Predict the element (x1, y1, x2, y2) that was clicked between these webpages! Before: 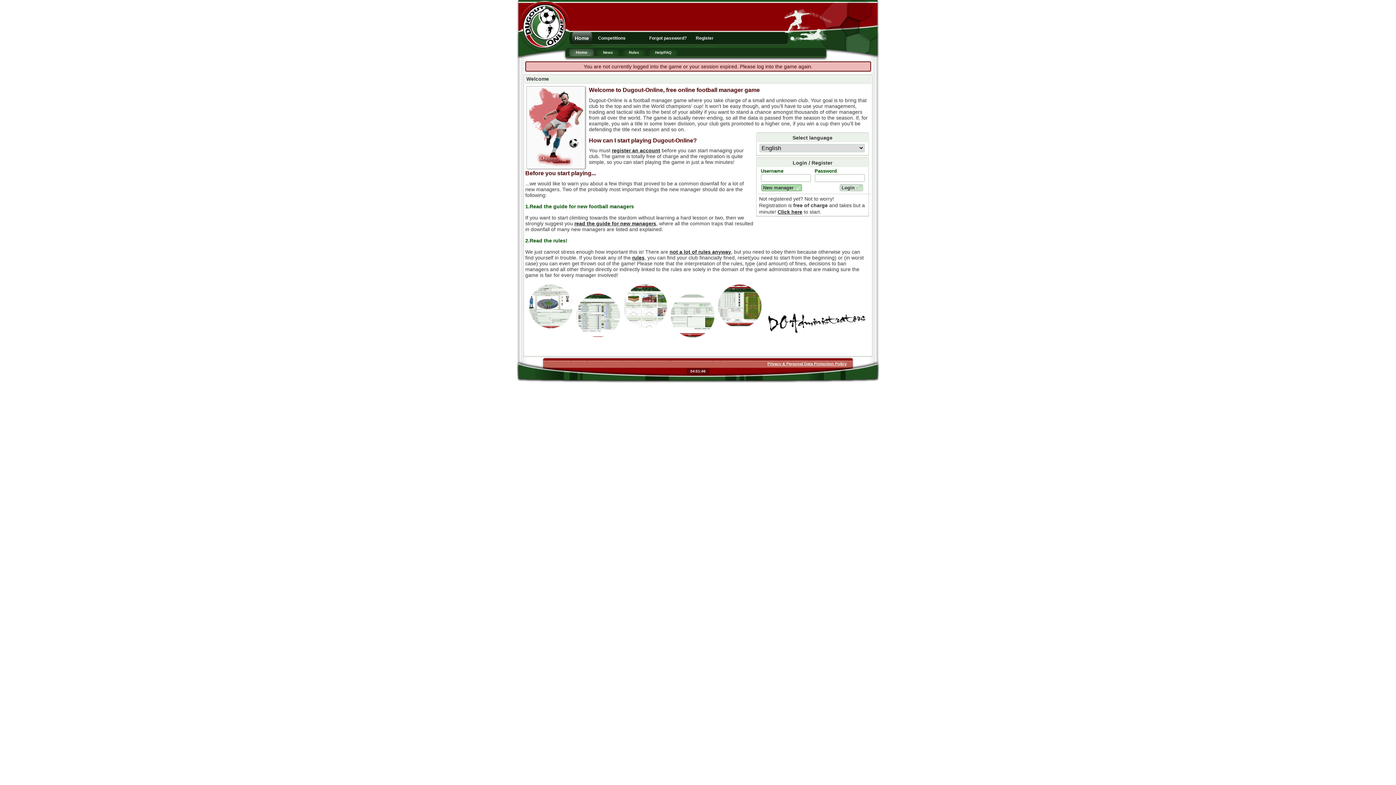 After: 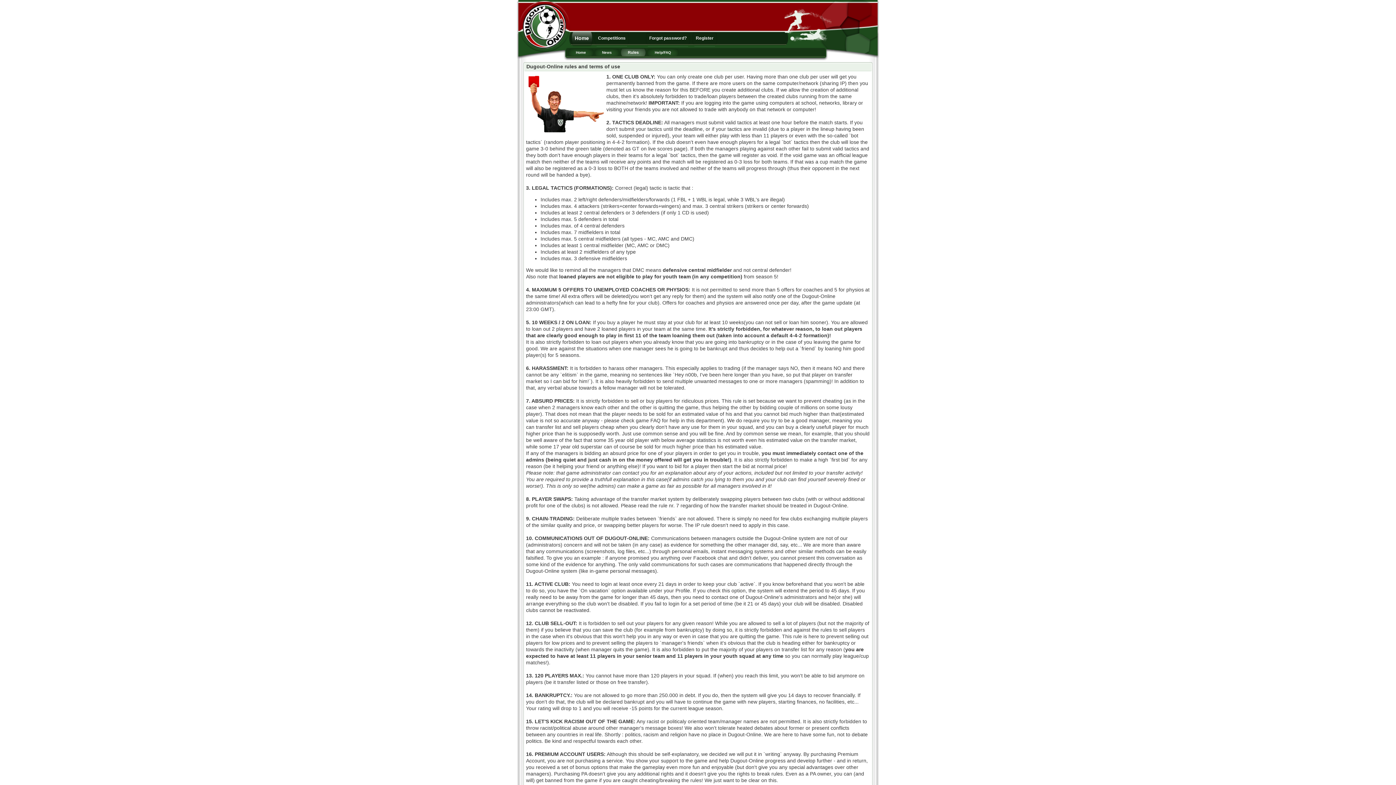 Action: label: not a lot of rules anyway bbox: (669, 249, 731, 254)